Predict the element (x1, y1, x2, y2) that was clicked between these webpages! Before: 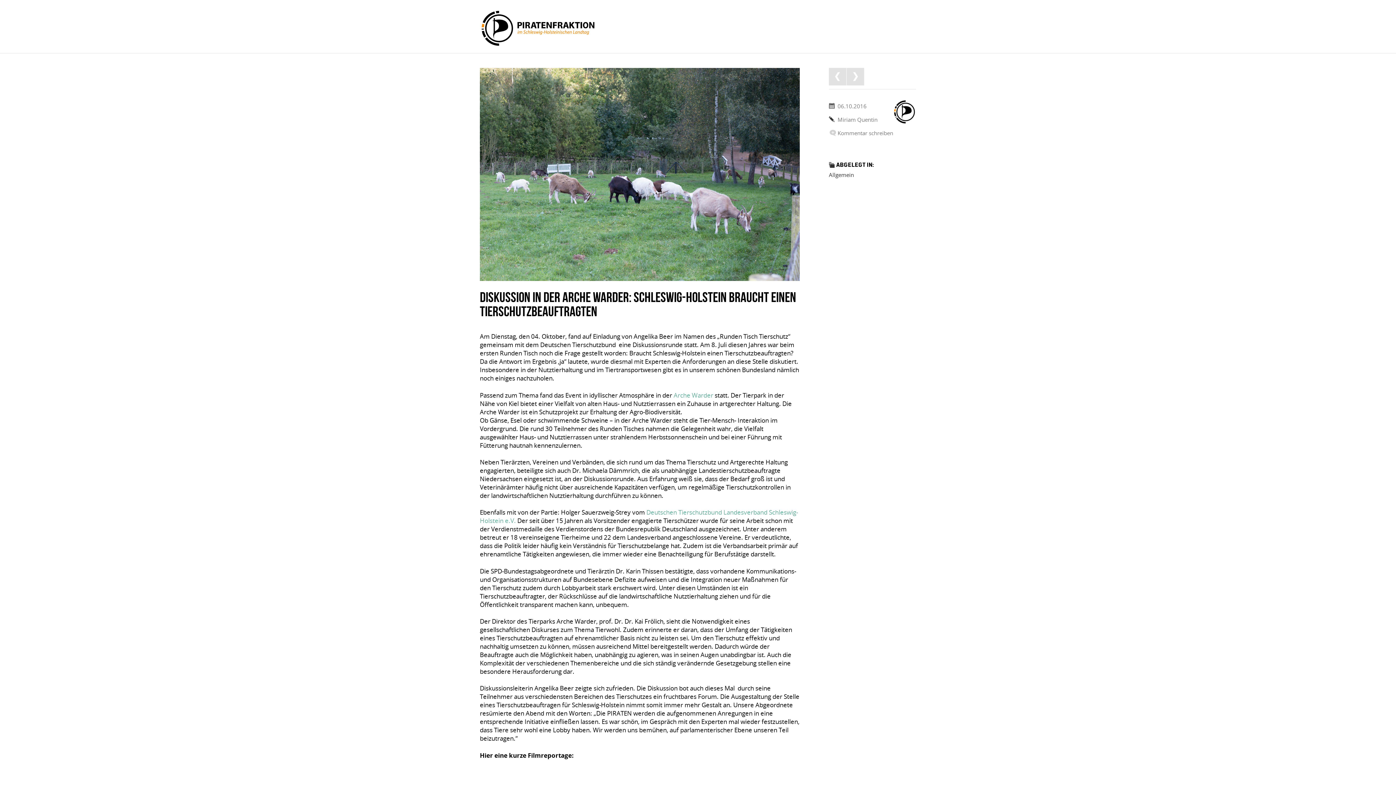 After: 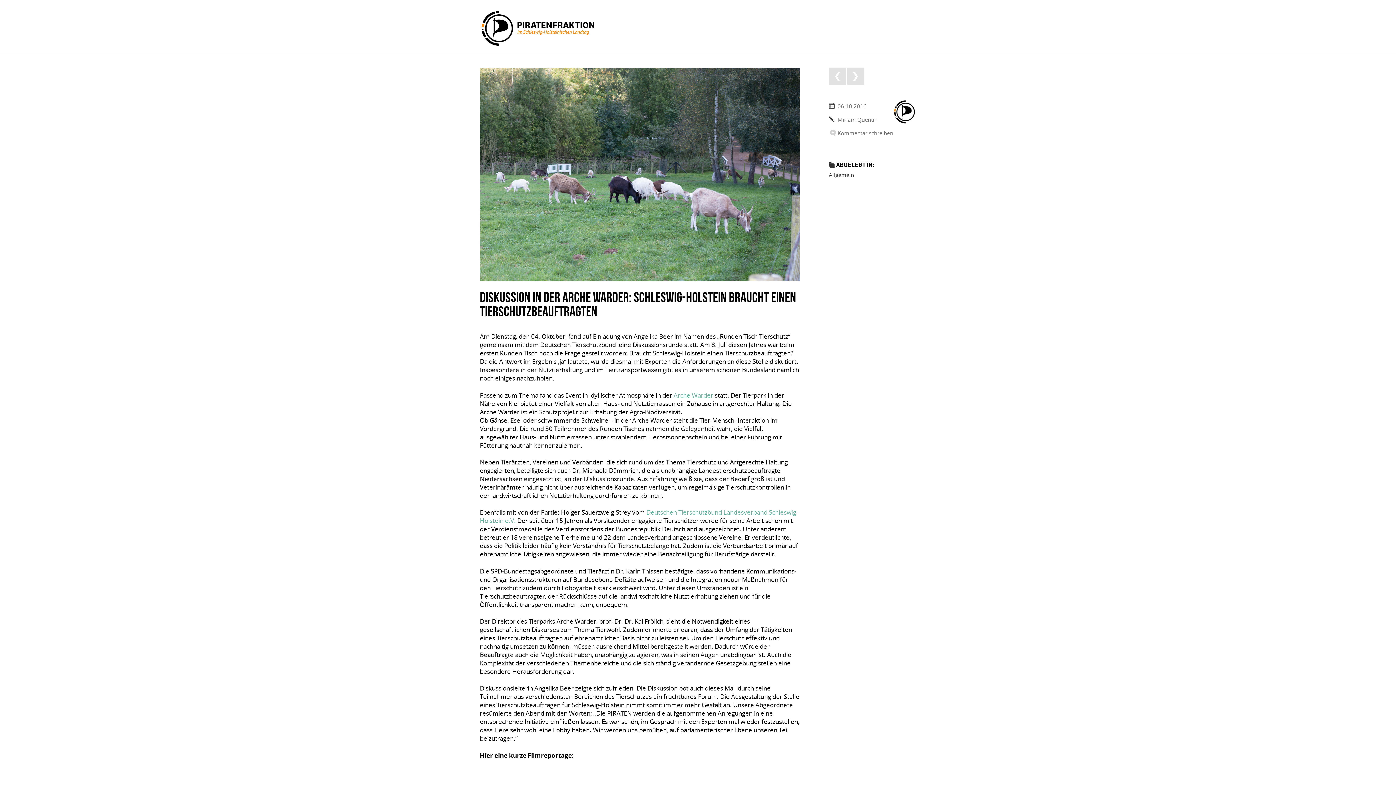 Action: bbox: (673, 391, 713, 399) label: Arche Warder